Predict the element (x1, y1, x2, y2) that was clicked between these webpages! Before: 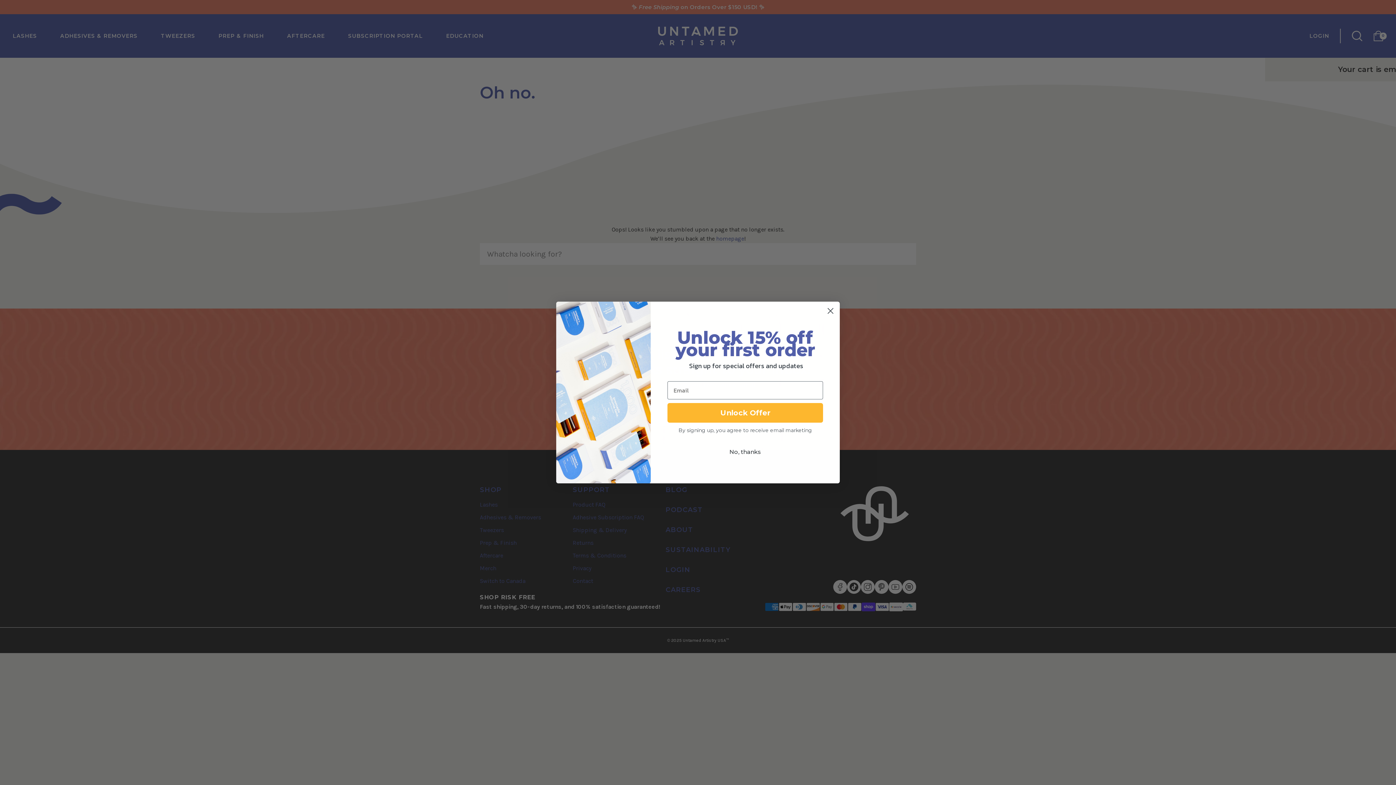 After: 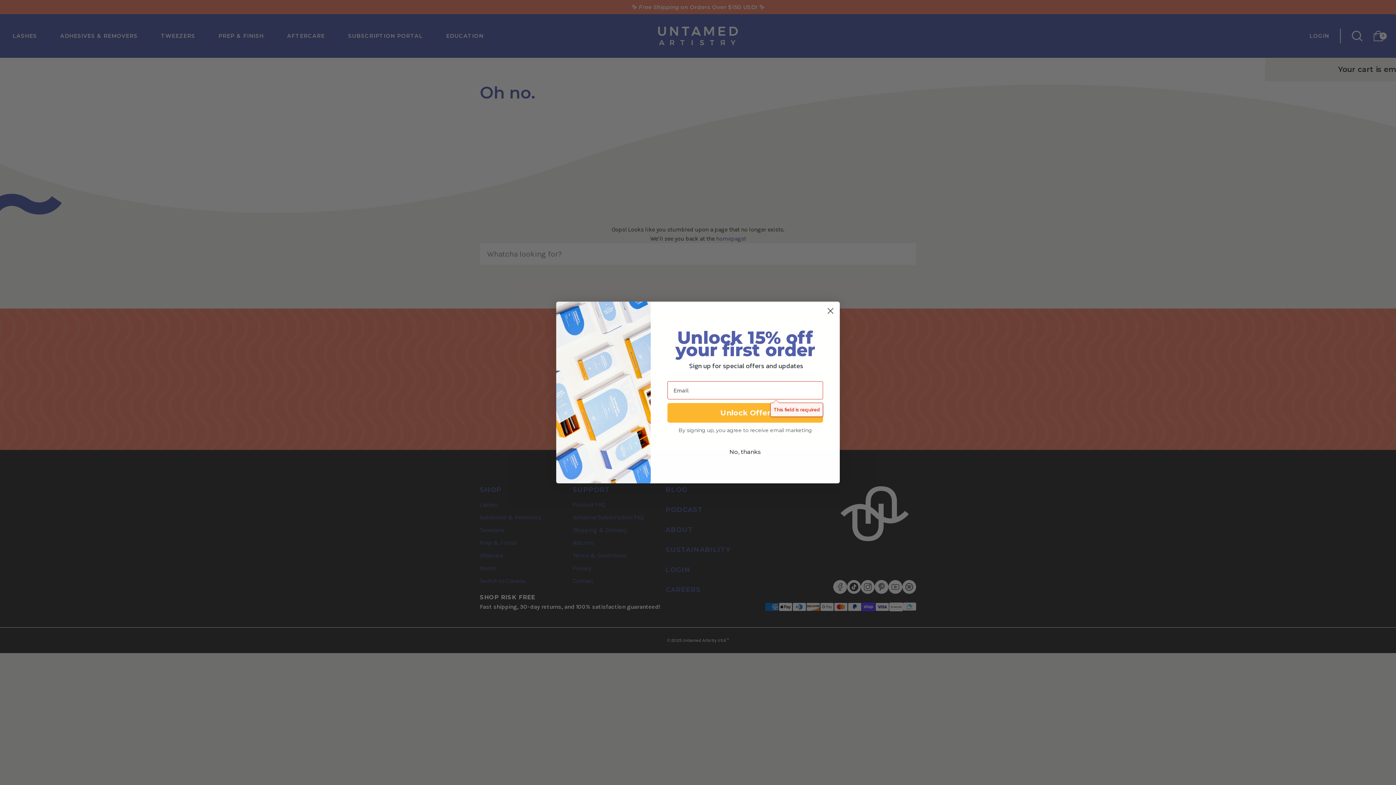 Action: bbox: (667, 403, 823, 422) label: Unlock Offer